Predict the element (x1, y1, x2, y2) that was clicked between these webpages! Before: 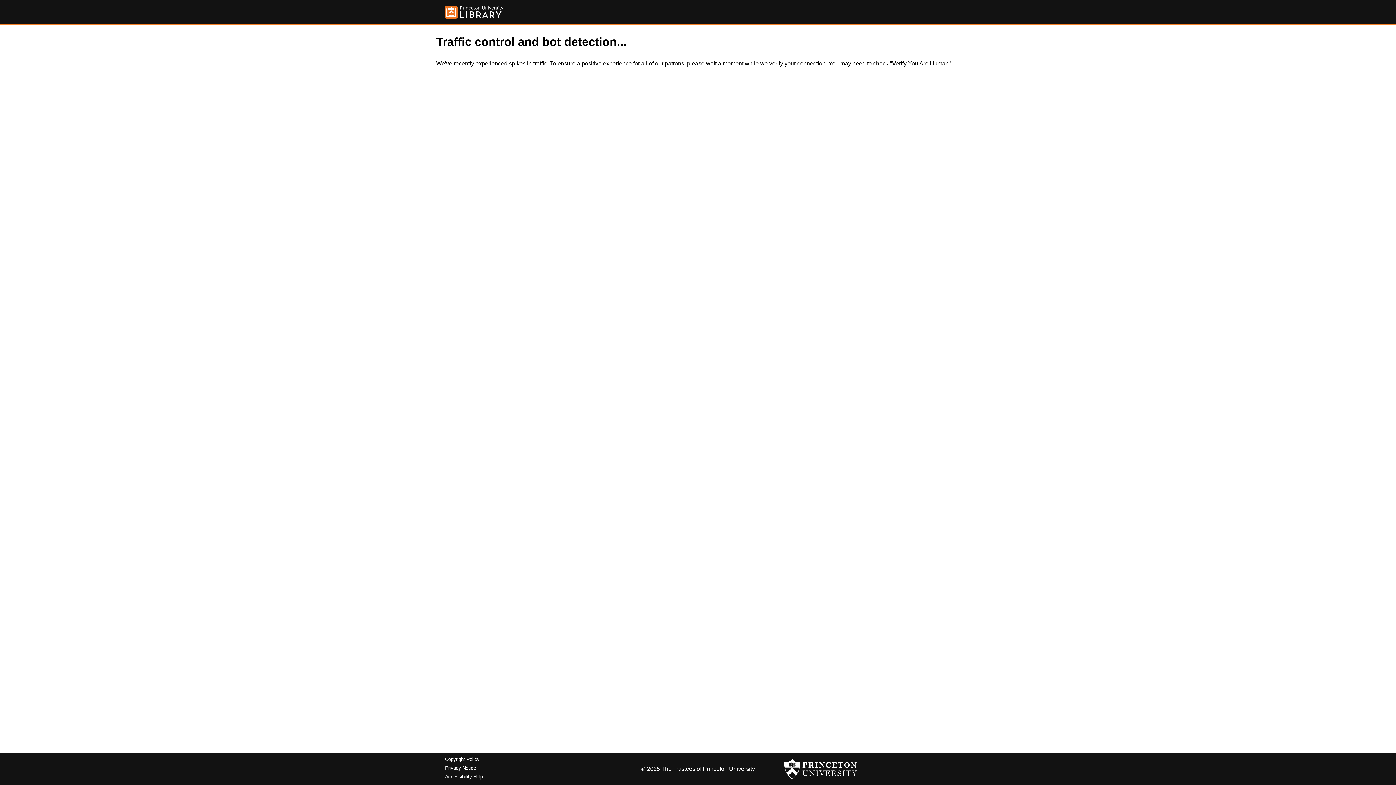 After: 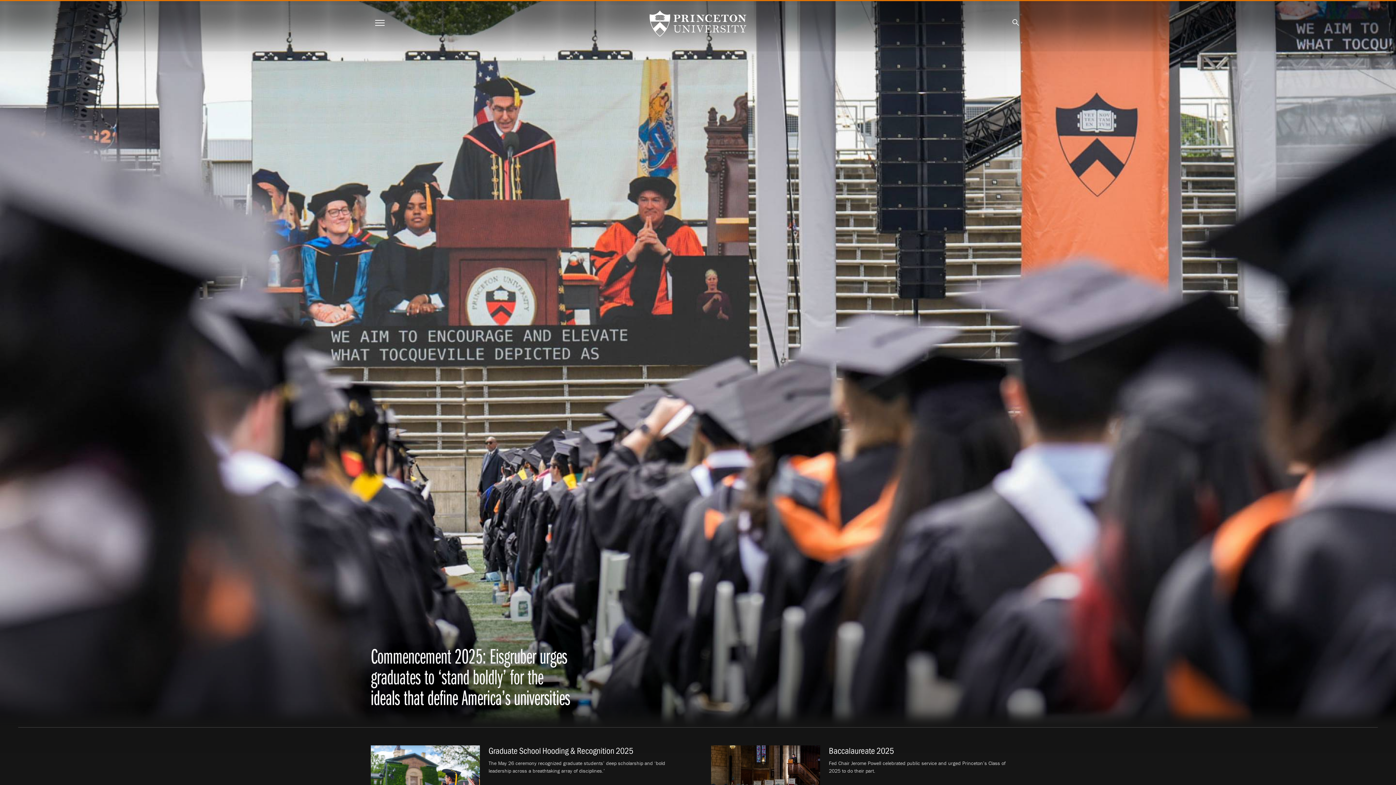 Action: bbox: (784, 756, 857, 782)